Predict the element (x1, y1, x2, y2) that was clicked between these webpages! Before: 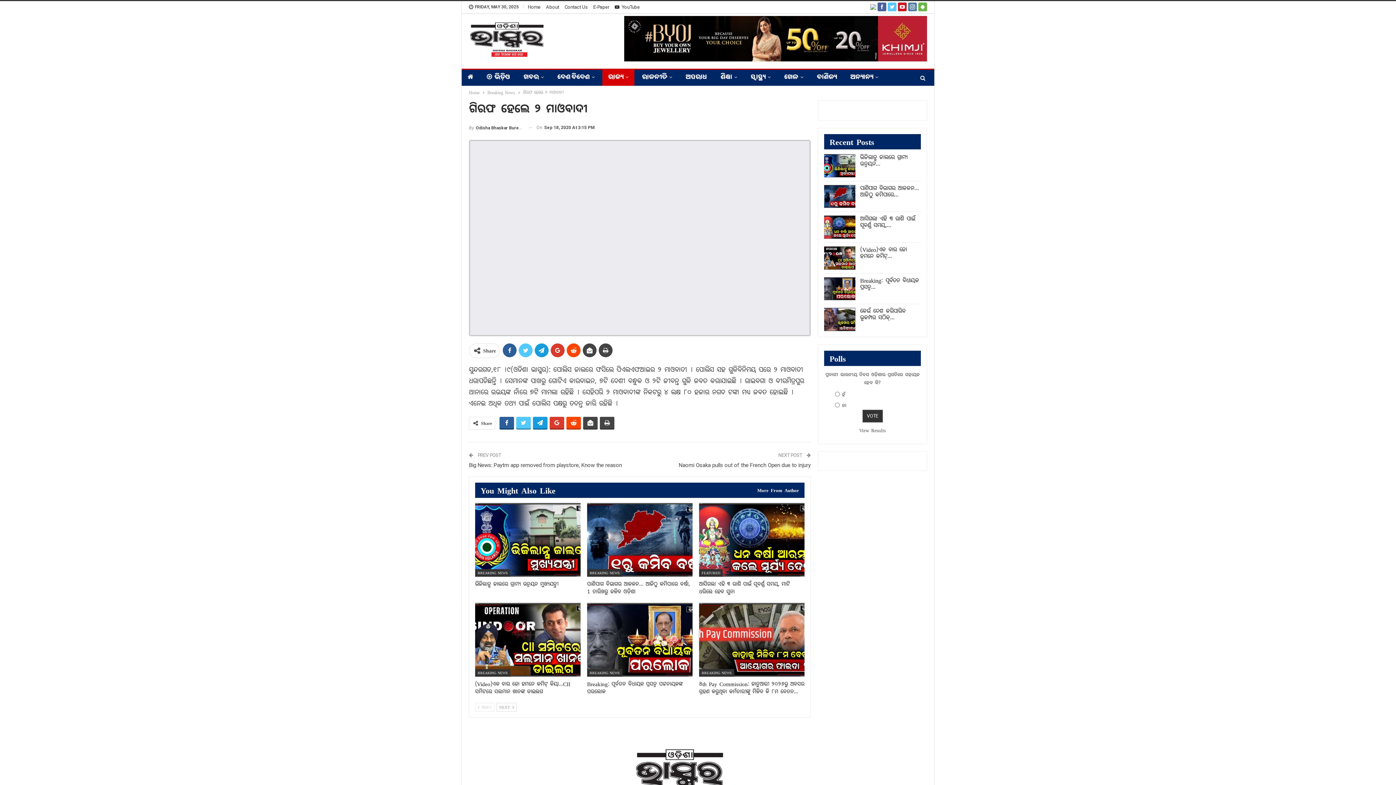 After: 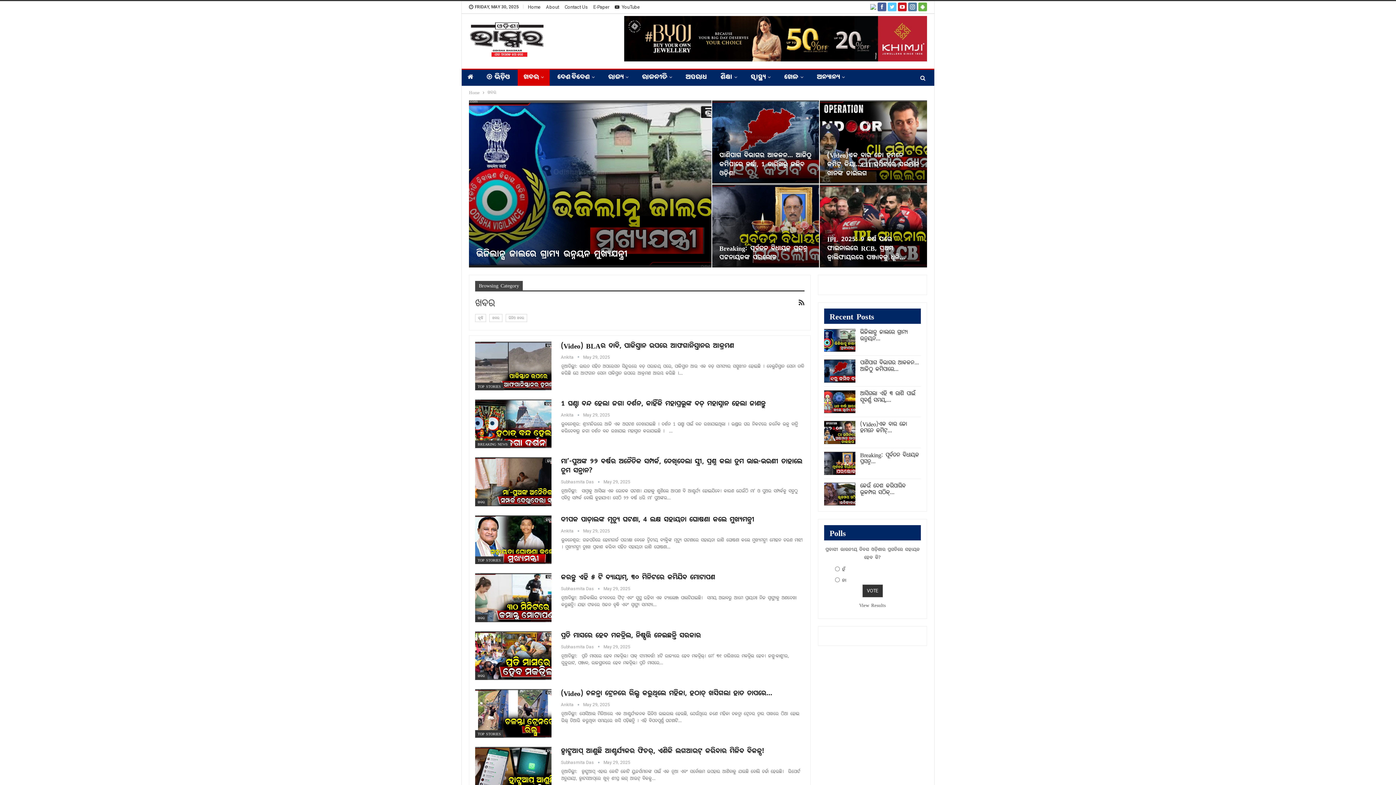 Action: label: ଖବର bbox: (517, 69, 549, 85)